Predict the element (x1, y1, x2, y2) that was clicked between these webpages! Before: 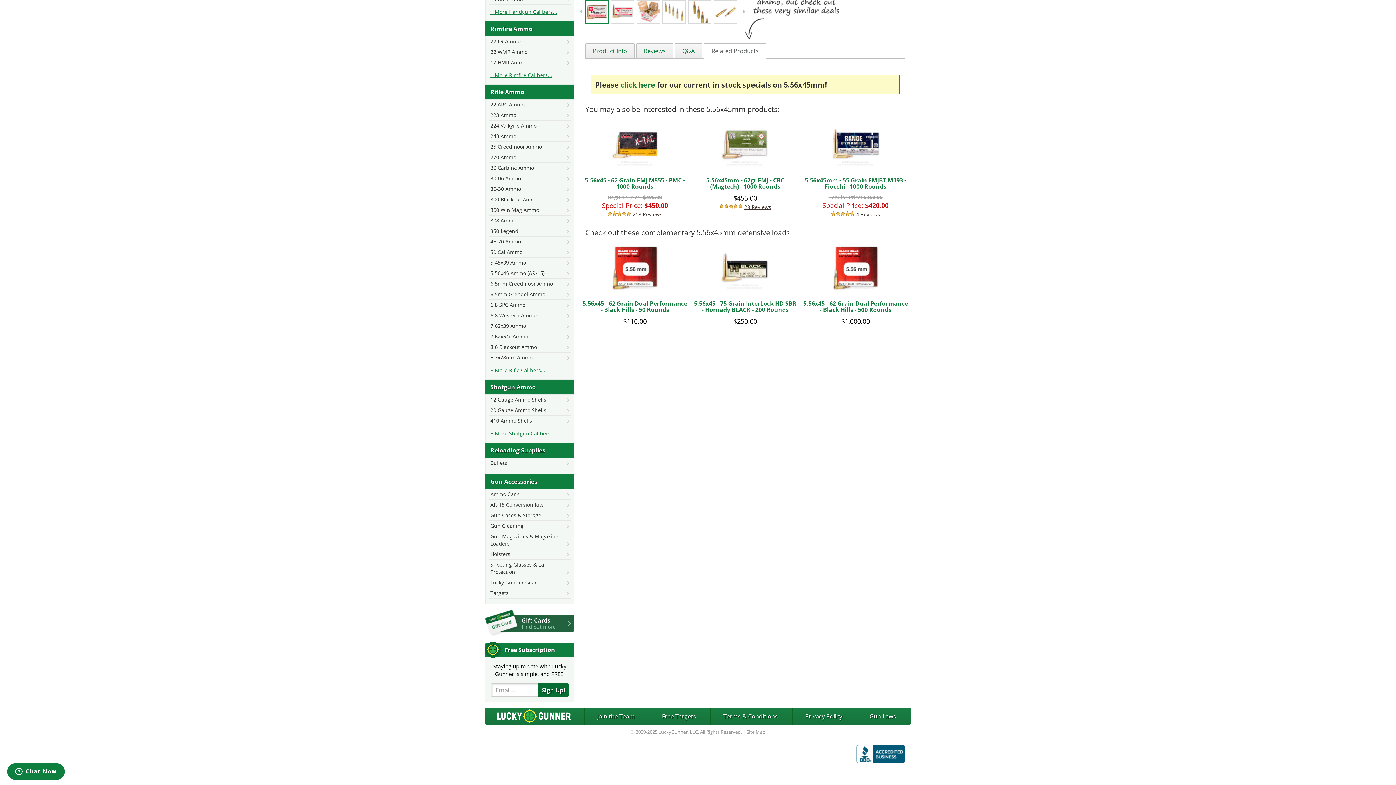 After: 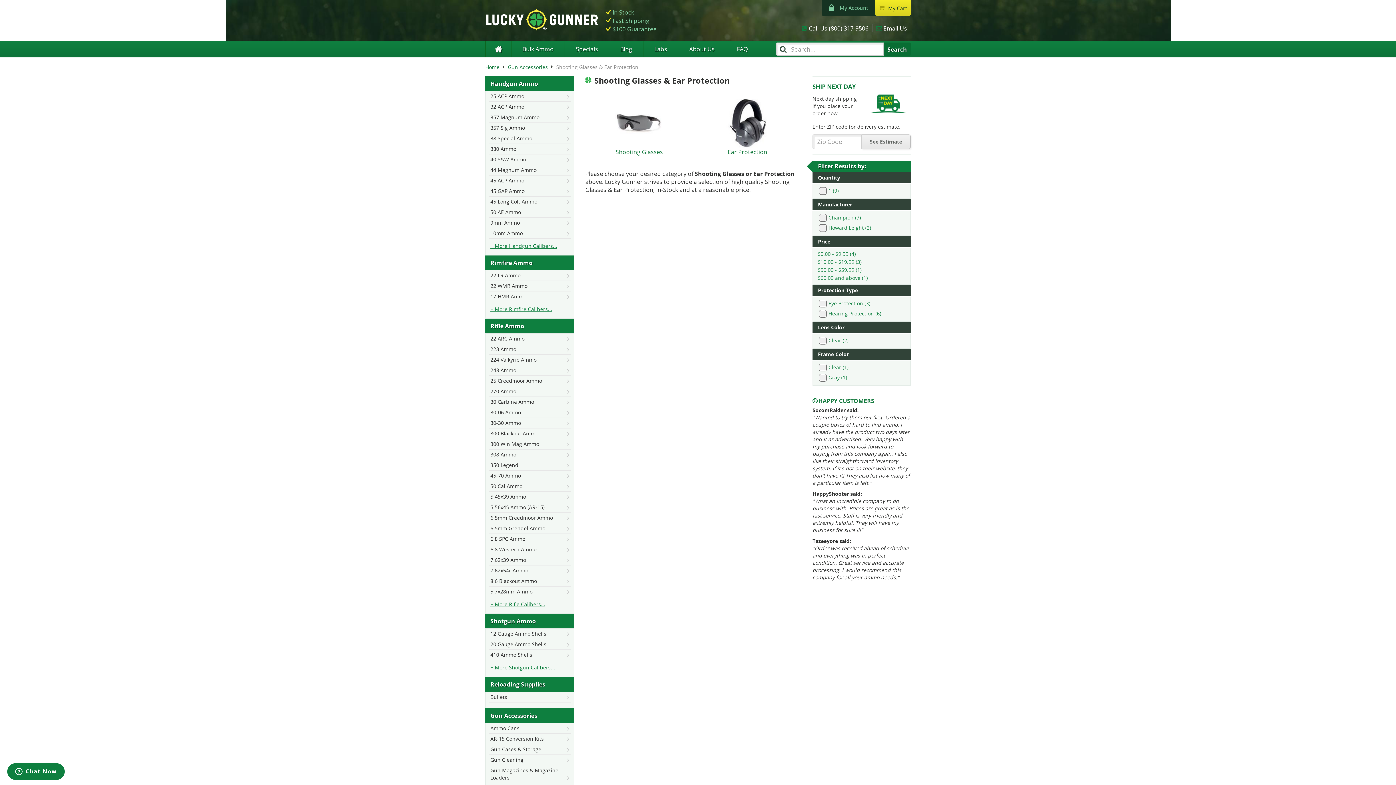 Action: bbox: (488, 560, 571, 577) label: Shooting Glasses & Ear Protection